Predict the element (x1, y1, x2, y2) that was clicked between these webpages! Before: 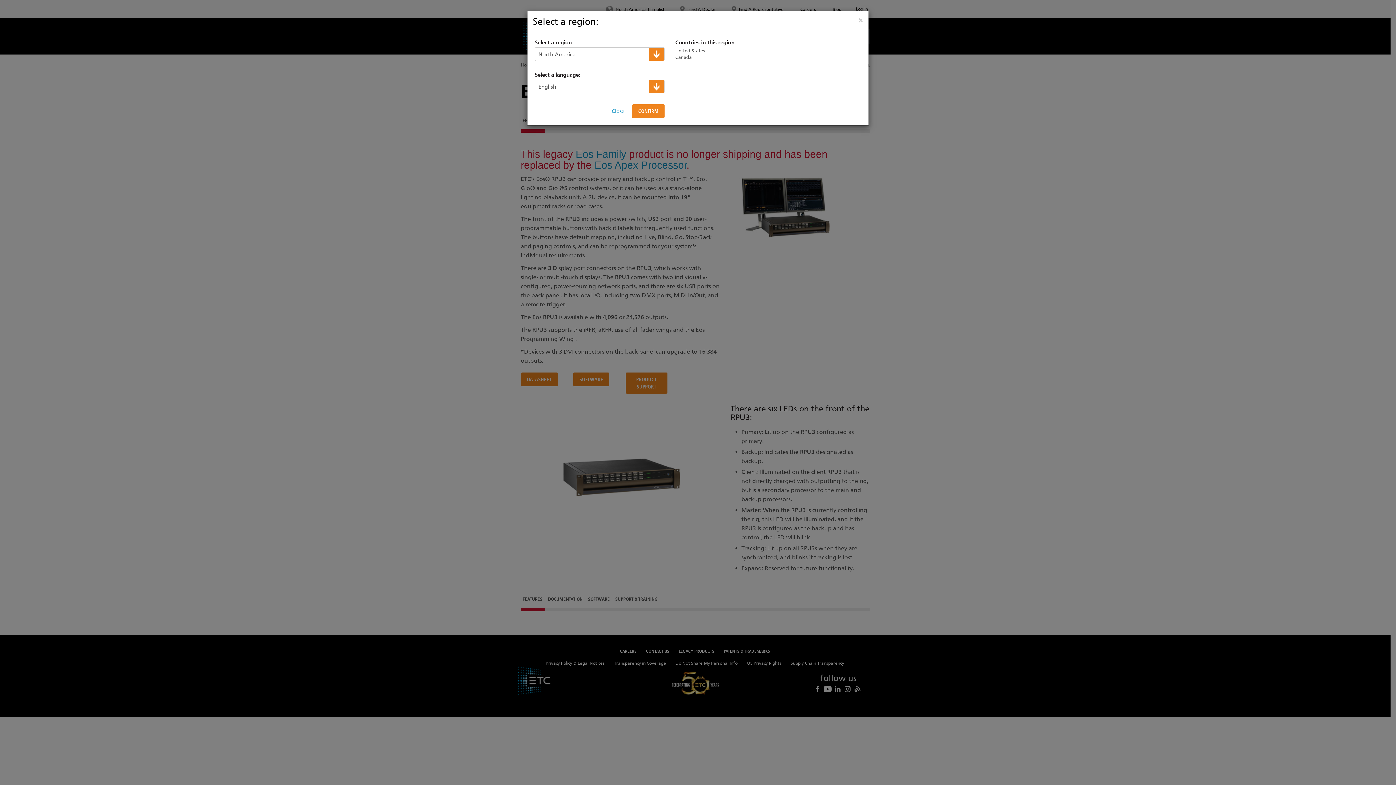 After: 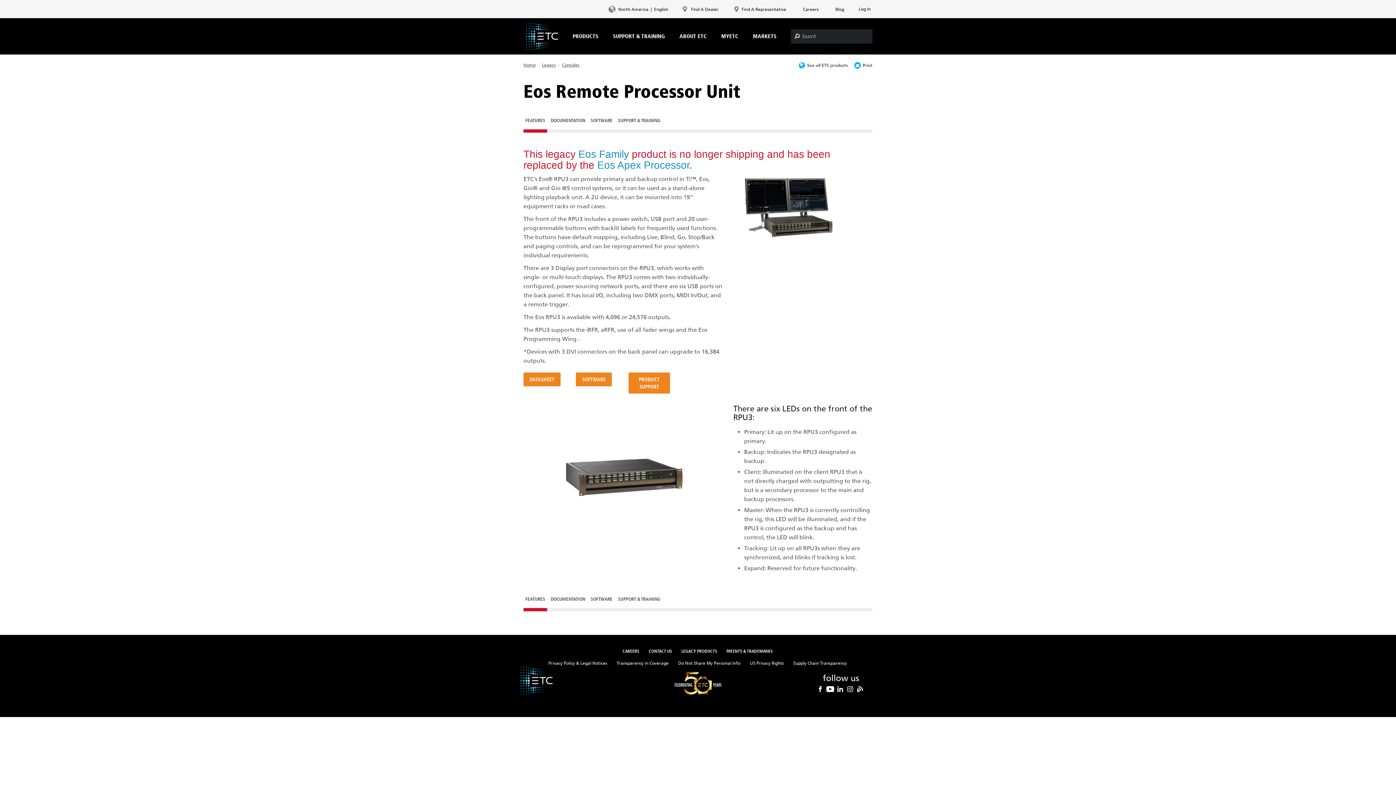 Action: label: × bbox: (858, 16, 863, 23)